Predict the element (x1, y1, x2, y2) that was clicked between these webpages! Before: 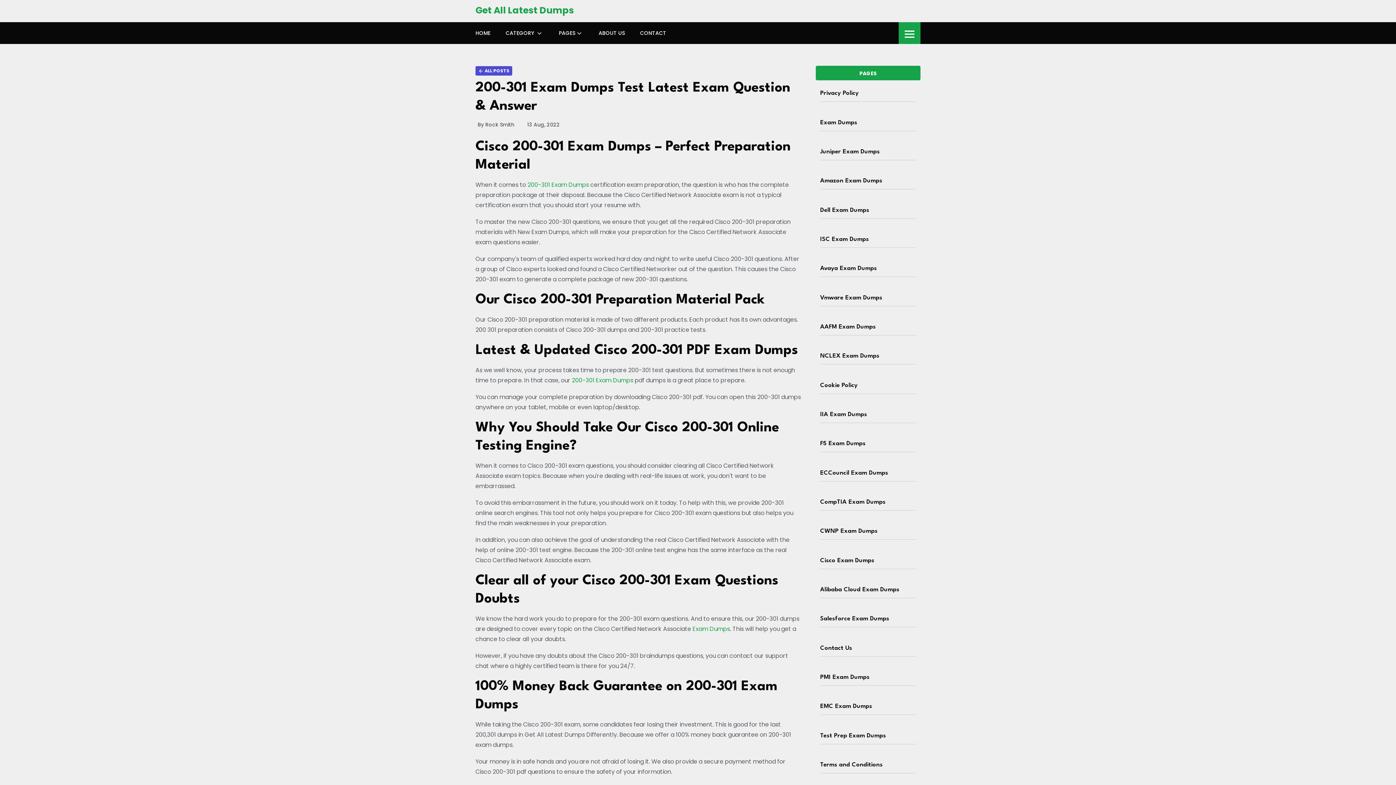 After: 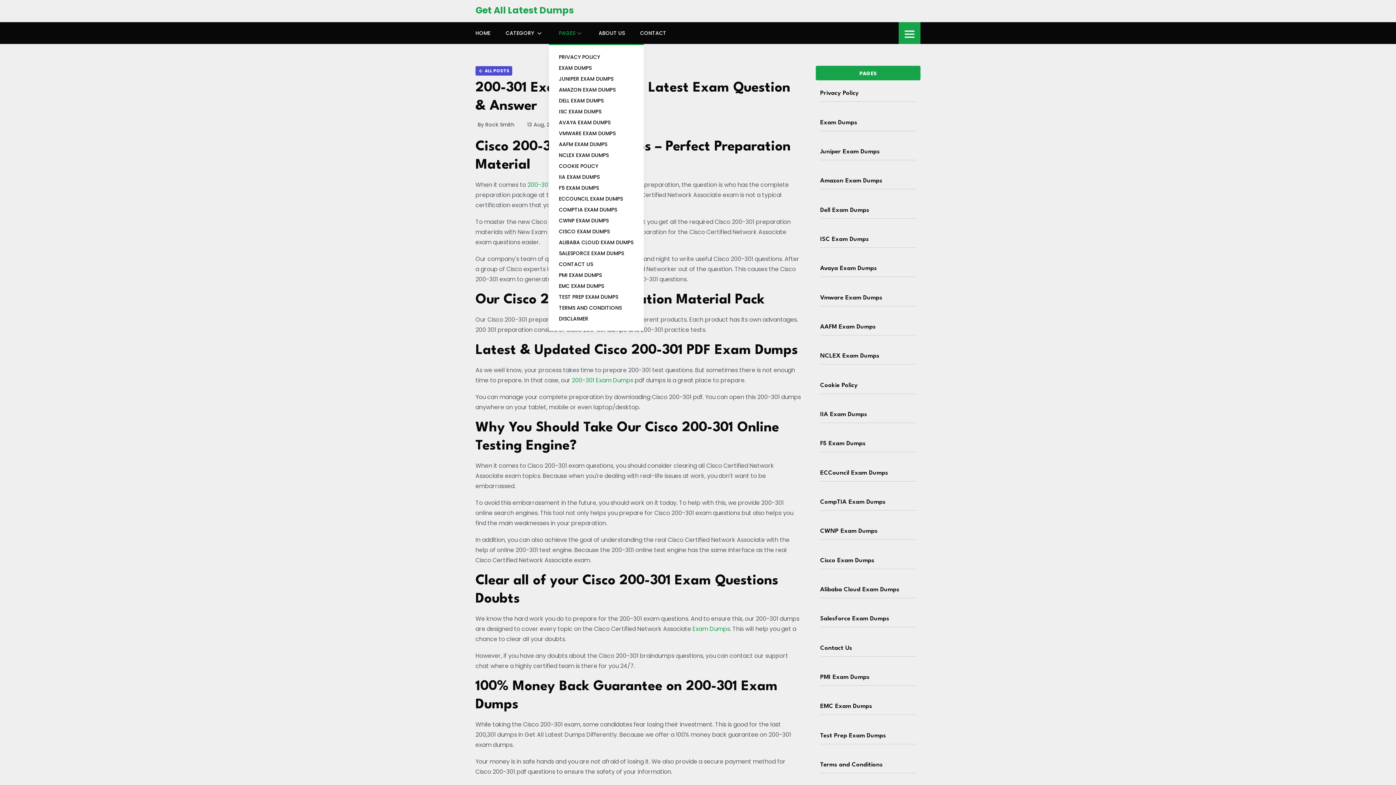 Action: label: PAGES bbox: (559, 22, 583, 44)